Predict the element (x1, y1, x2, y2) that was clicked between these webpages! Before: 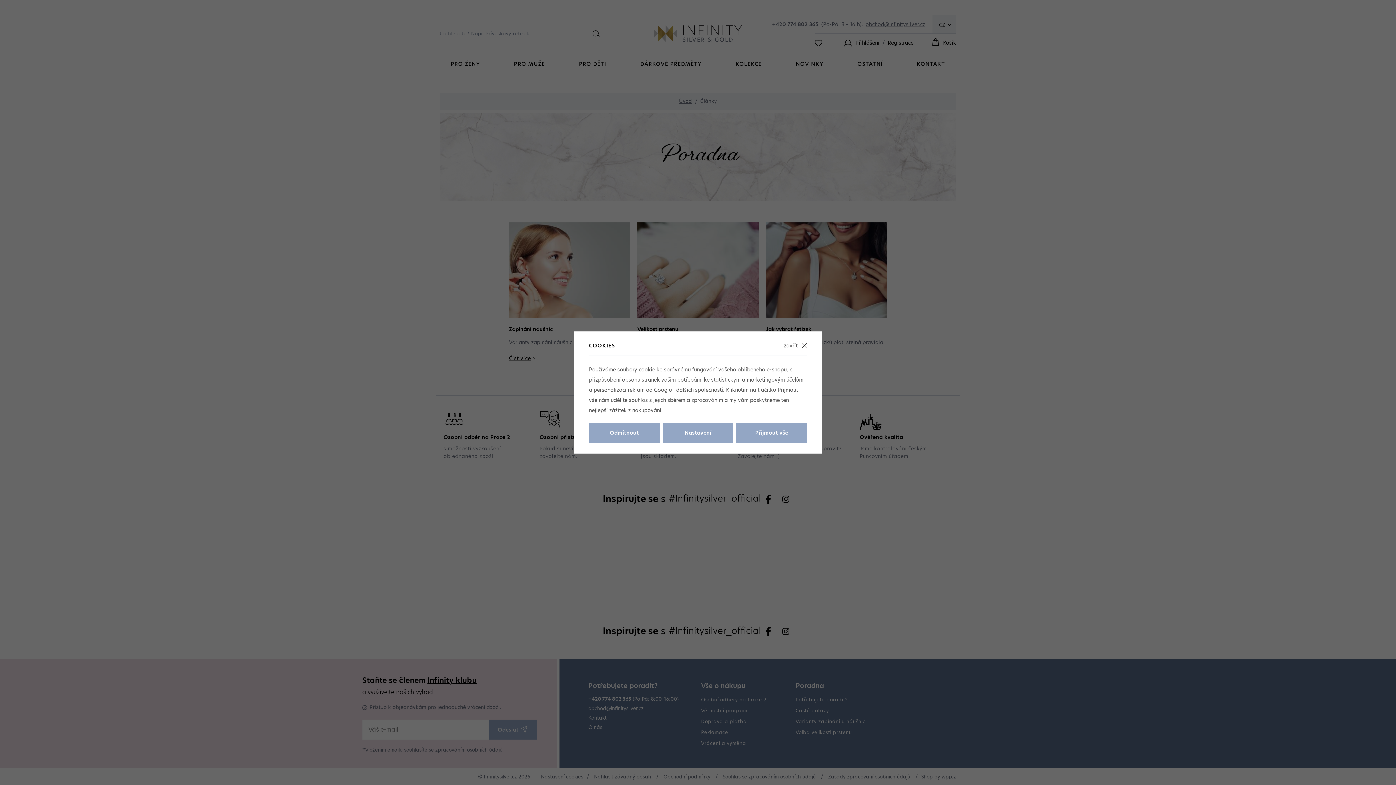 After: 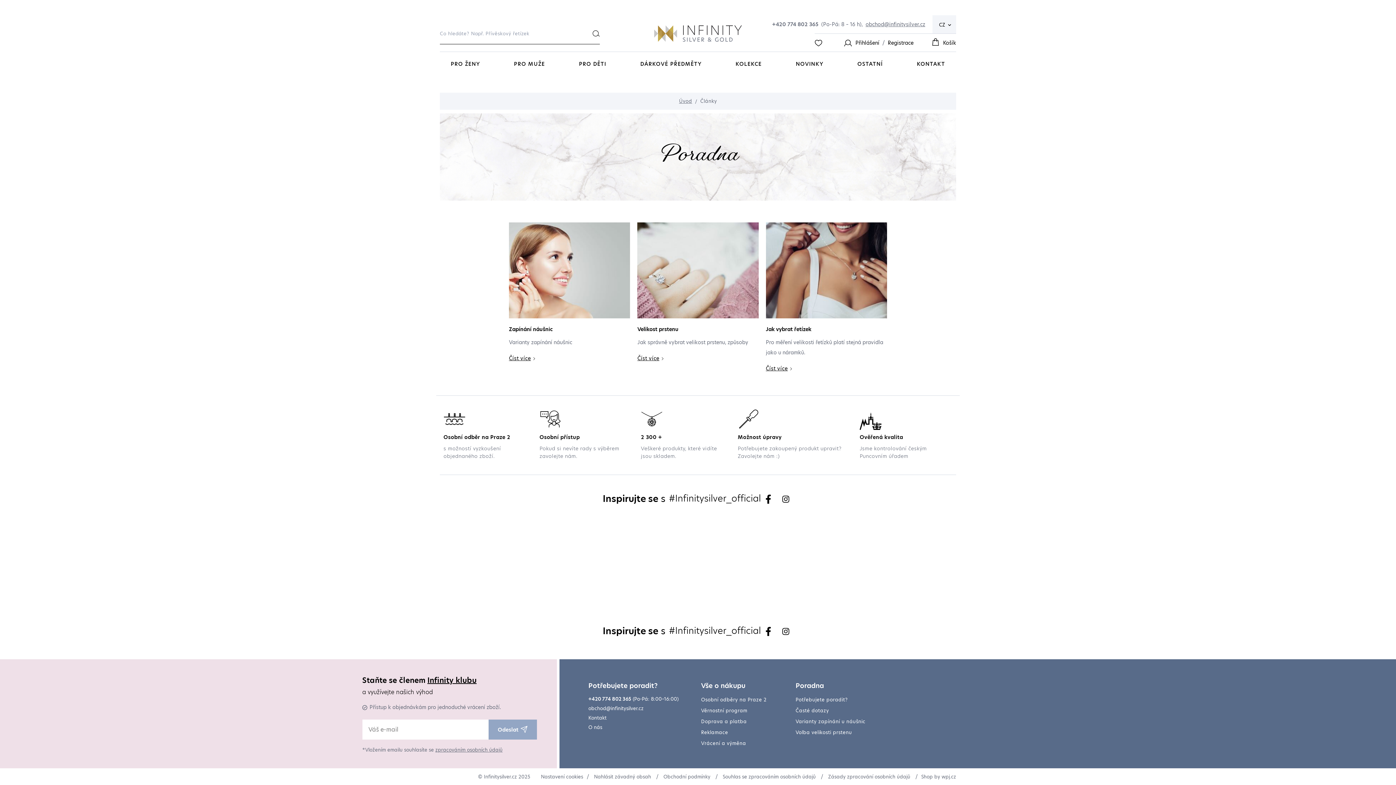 Action: bbox: (736, 422, 807, 443) label: Přijmout vše